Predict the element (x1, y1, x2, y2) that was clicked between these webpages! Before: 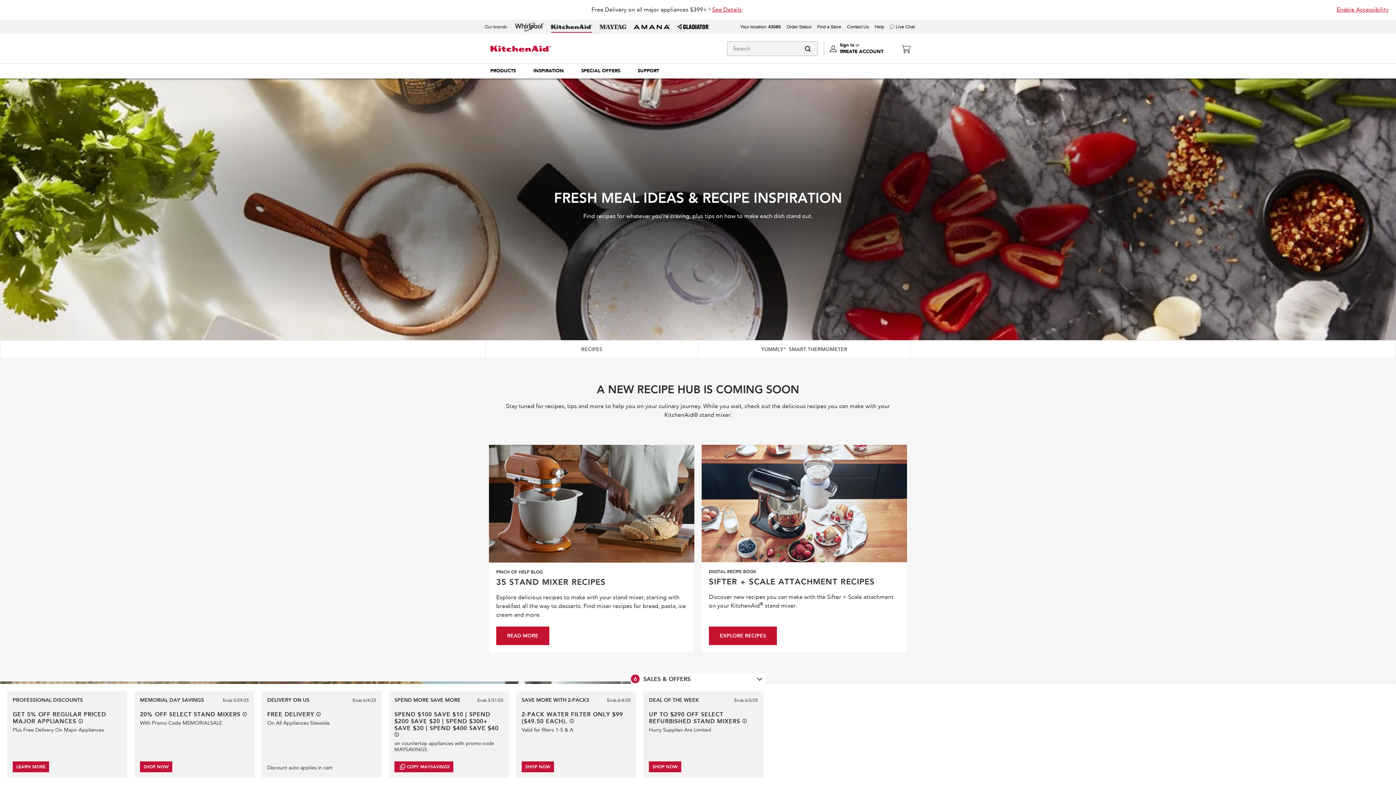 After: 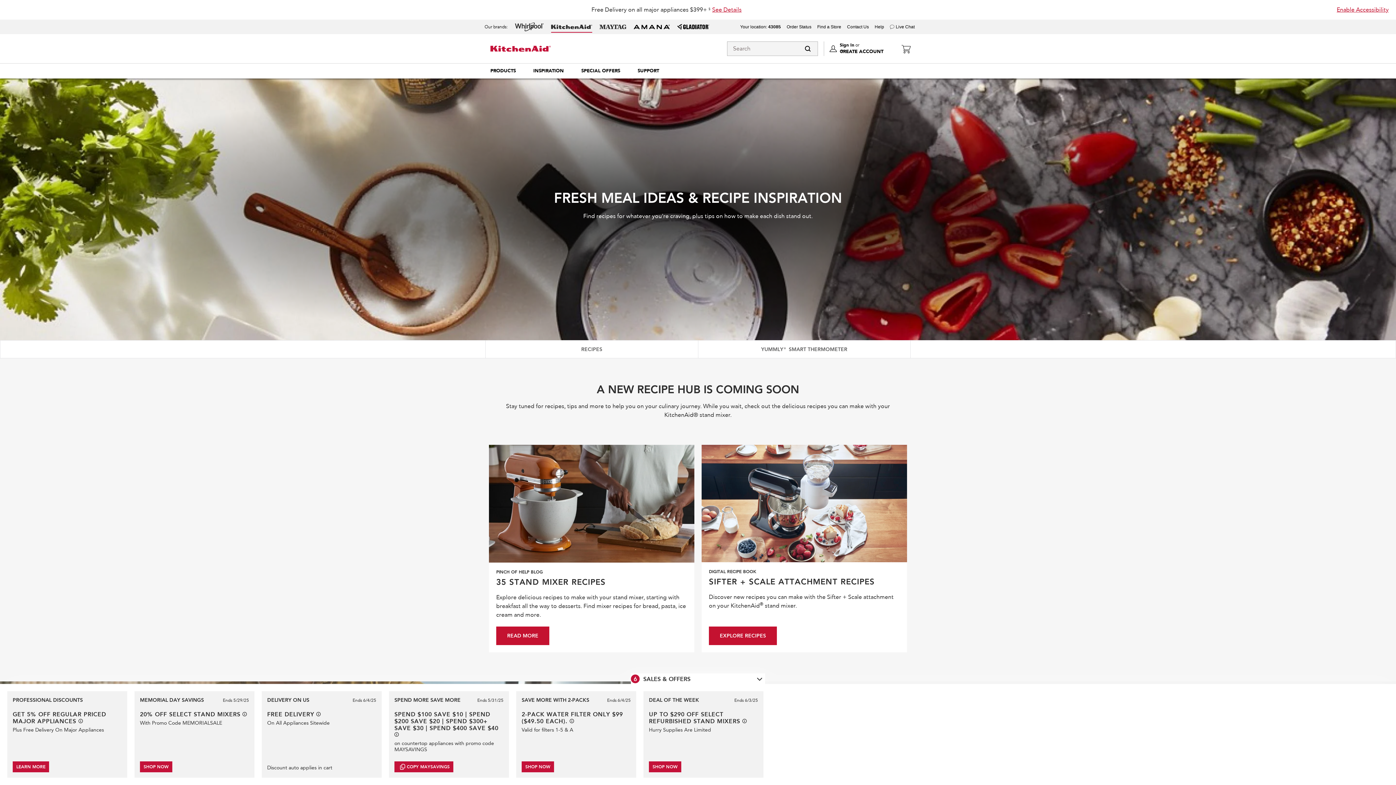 Action: label: Submit search data bbox: (803, 44, 812, 53)